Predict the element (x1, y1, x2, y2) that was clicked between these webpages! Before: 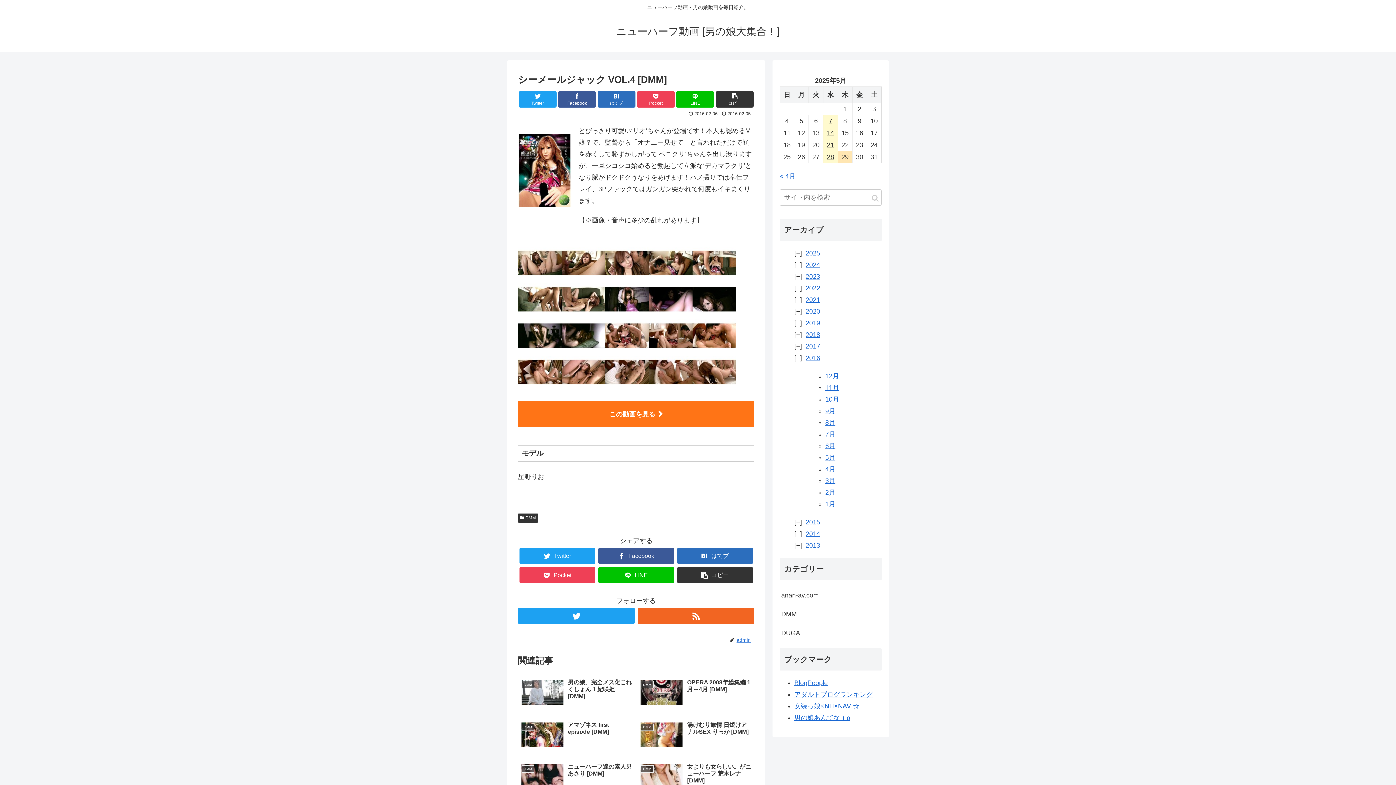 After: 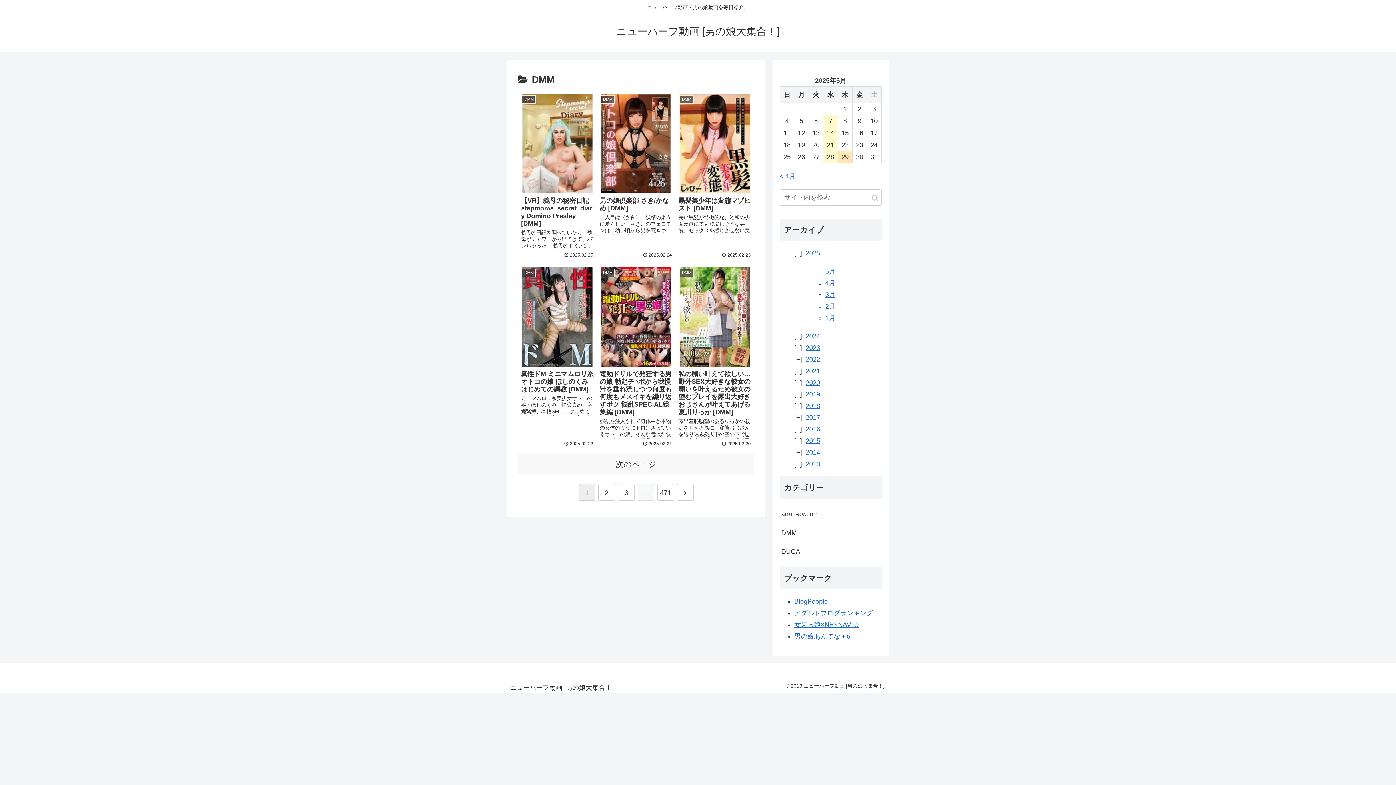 Action: label:  DMM bbox: (518, 513, 538, 523)